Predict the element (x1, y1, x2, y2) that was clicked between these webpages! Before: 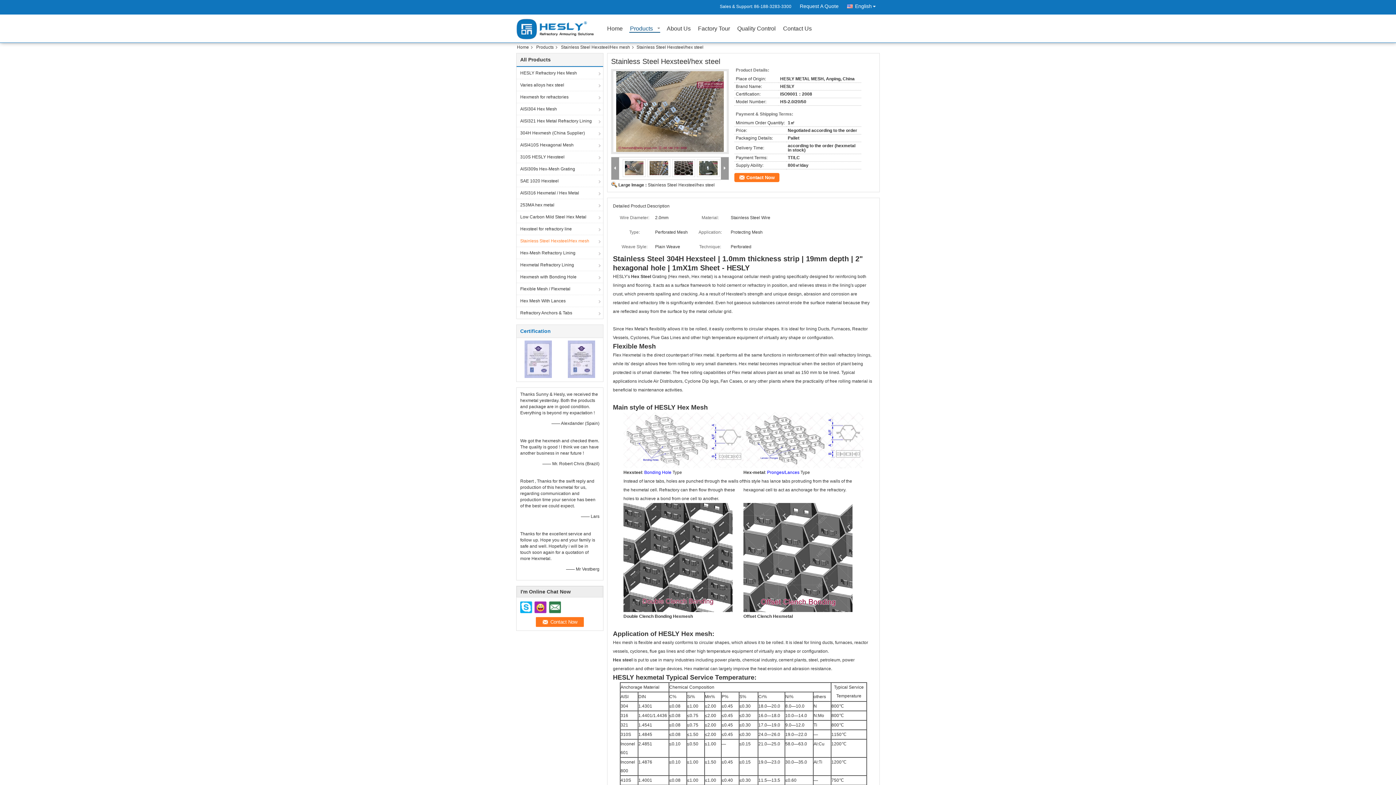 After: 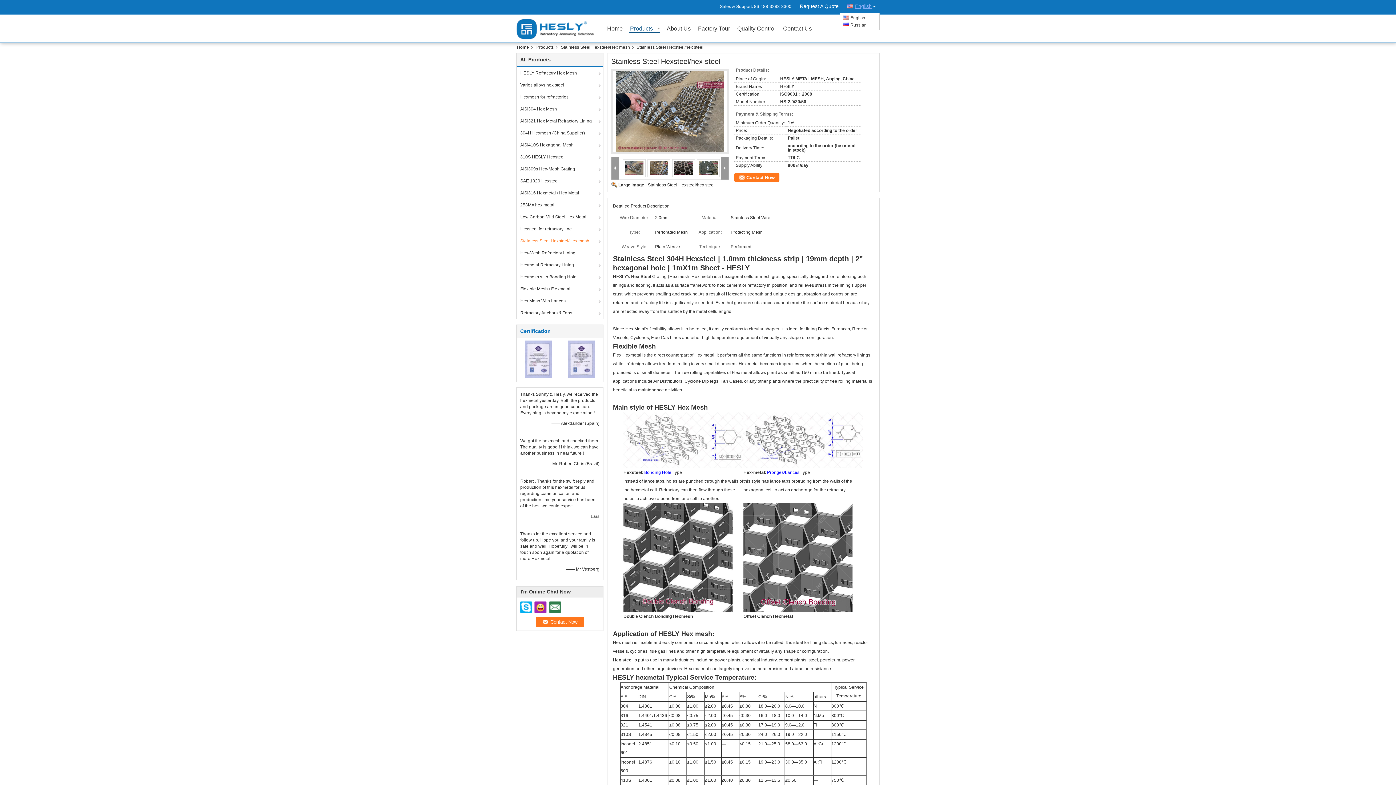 Action: bbox: (847, 0, 880, 10) label: English